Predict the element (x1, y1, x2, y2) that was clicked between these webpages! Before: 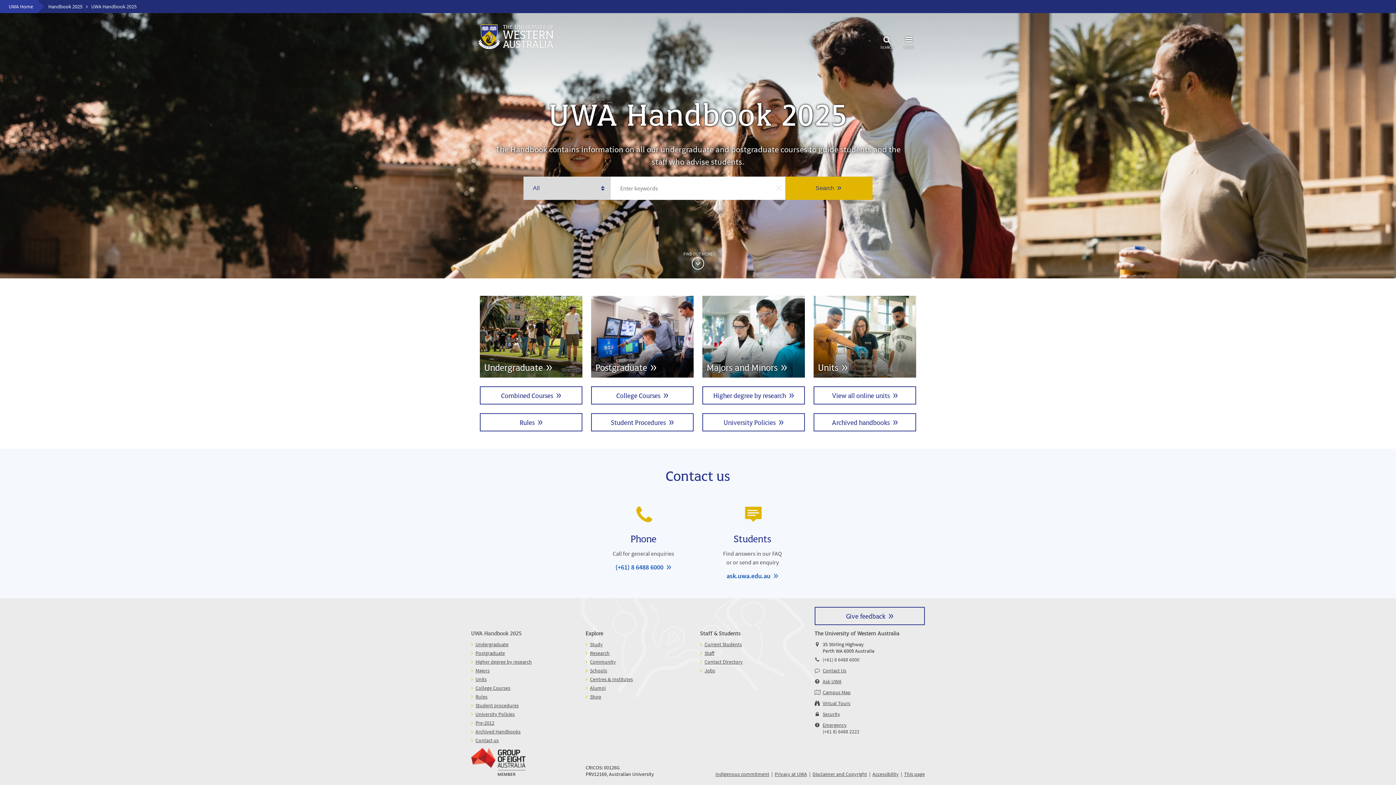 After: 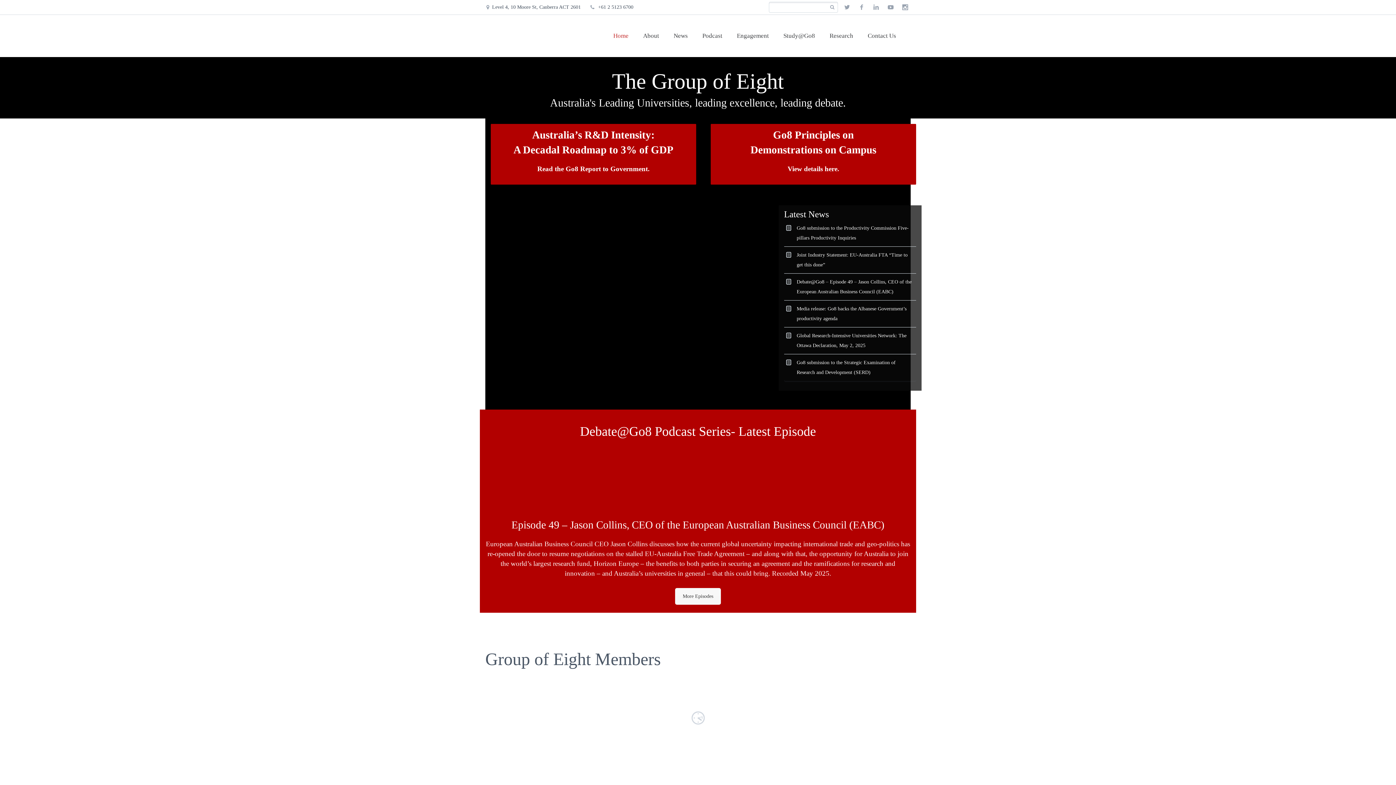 Action: bbox: (471, 771, 525, 777)